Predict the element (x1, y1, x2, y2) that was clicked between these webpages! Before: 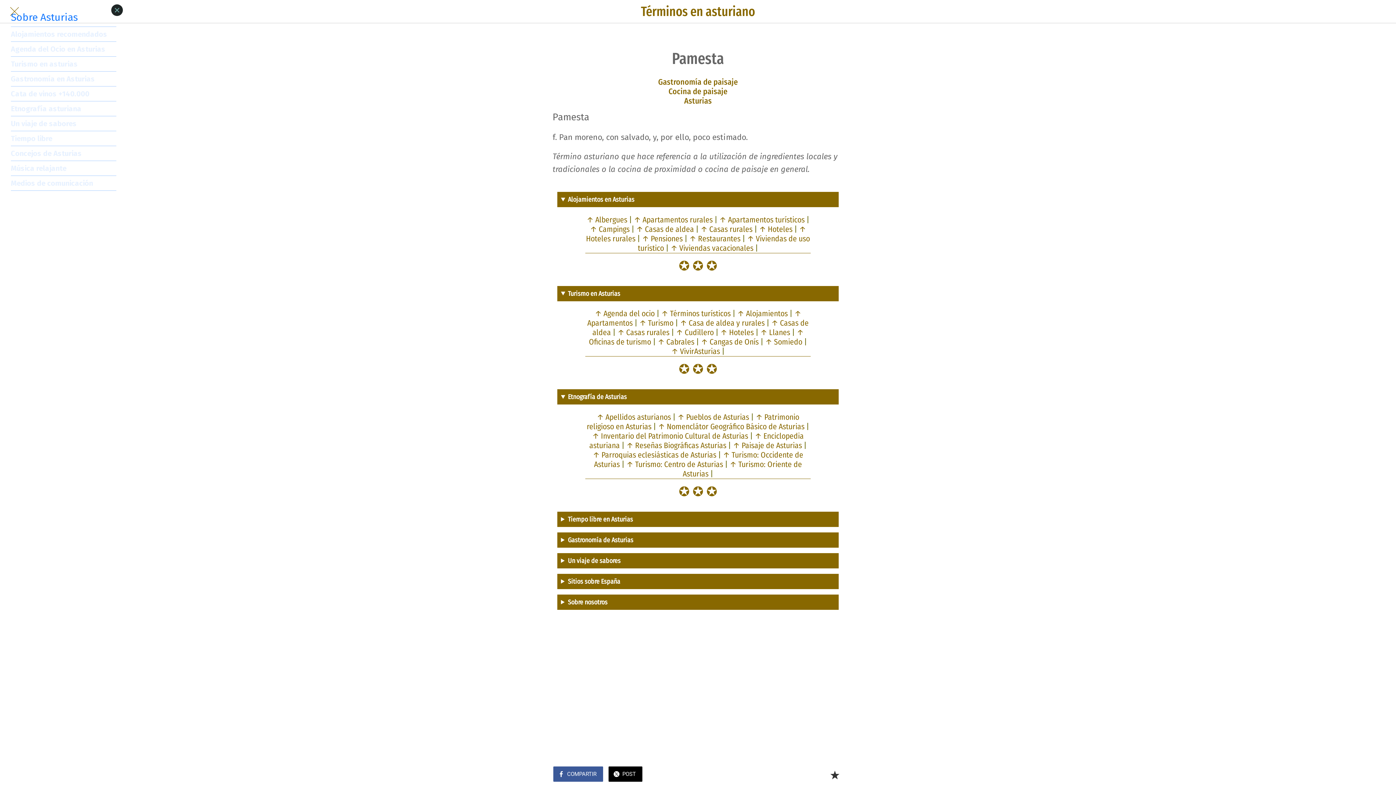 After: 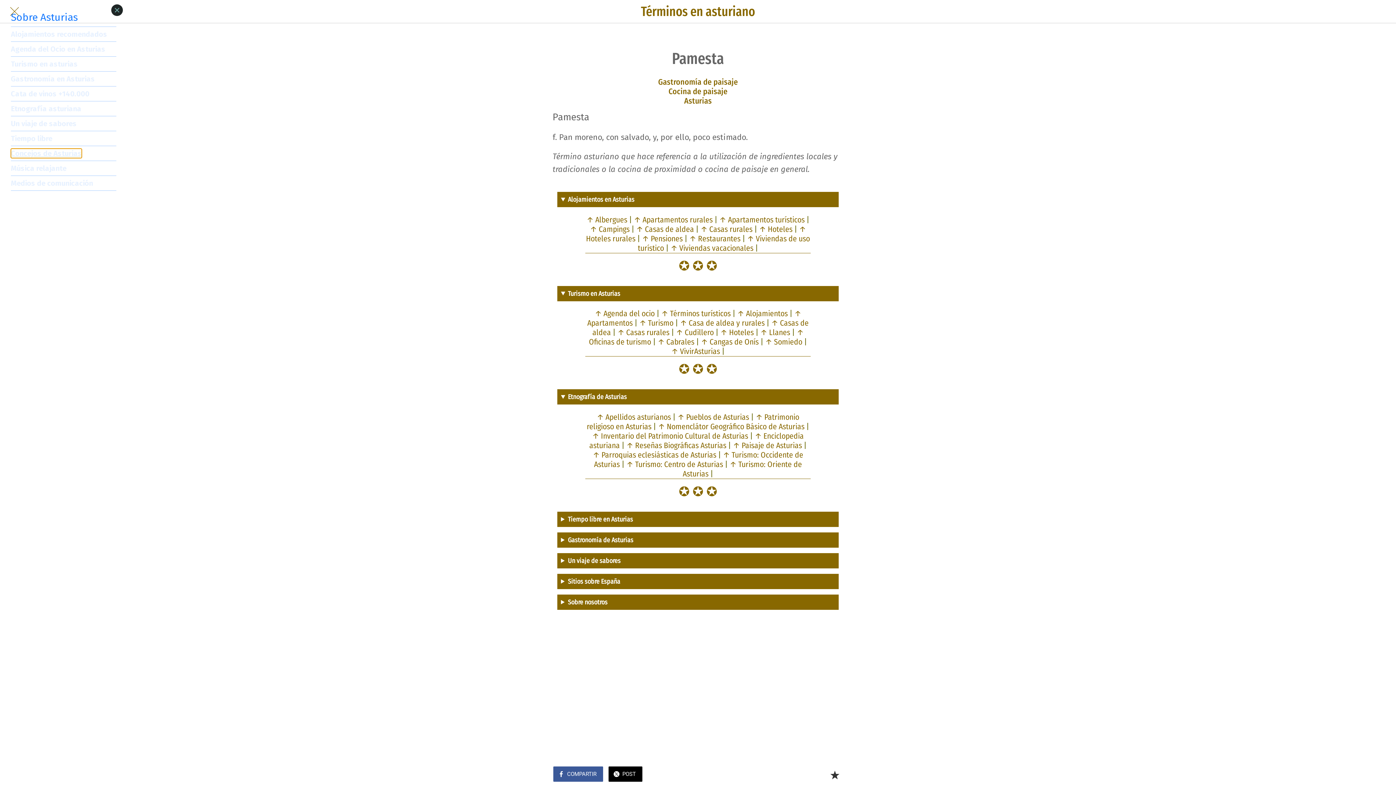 Action: label: Concejos de Asturias bbox: (10, 148, 81, 158)